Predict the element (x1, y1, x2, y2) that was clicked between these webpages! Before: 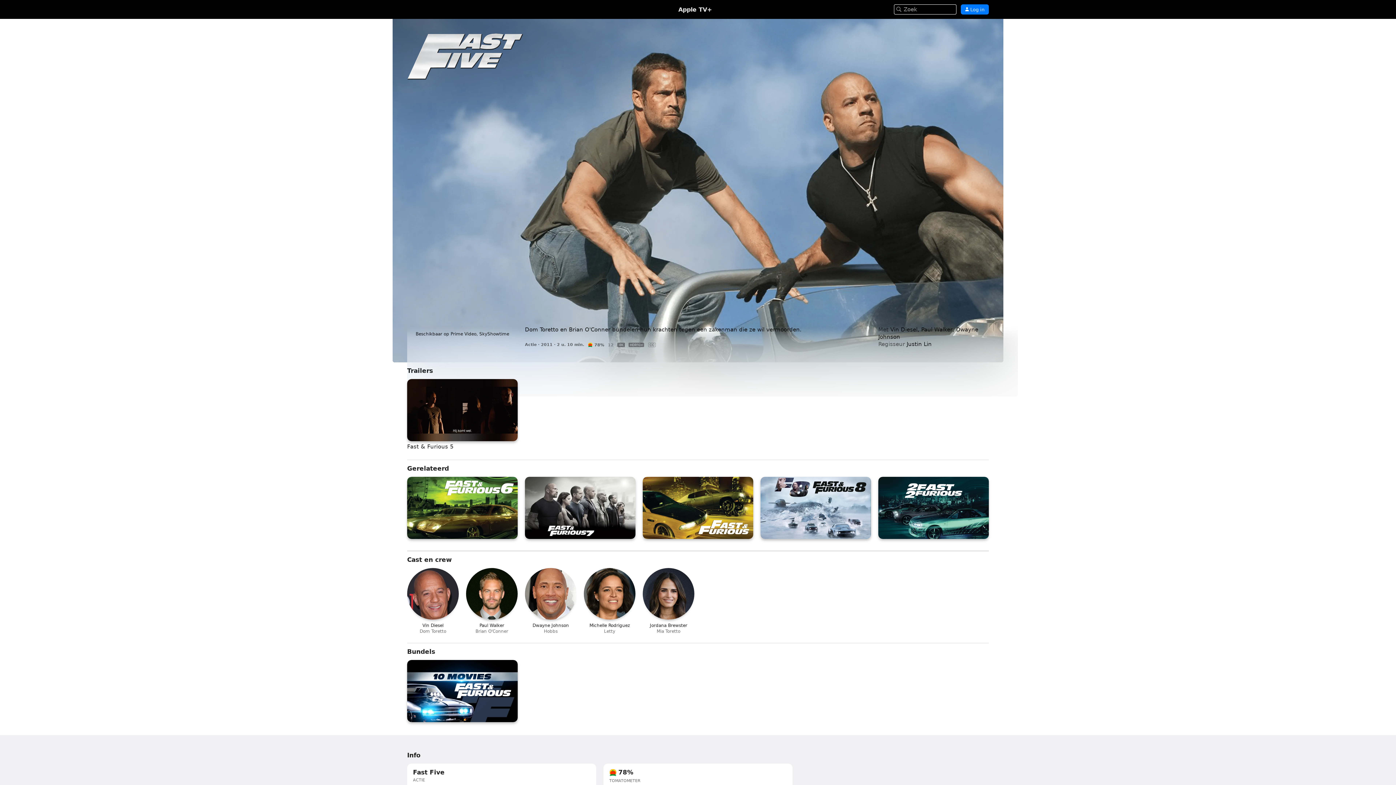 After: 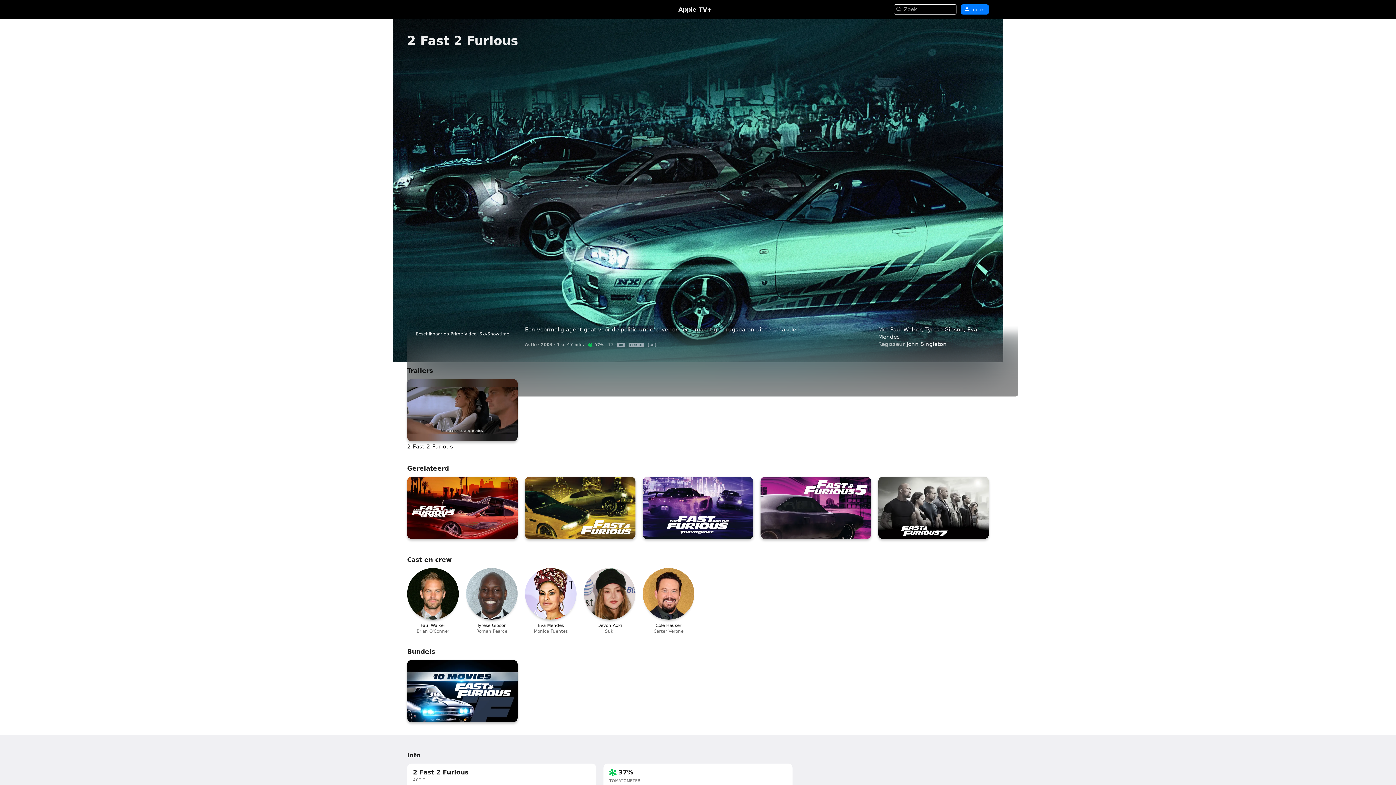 Action: label: 2 Fast 2 Furious bbox: (878, 477, 989, 539)